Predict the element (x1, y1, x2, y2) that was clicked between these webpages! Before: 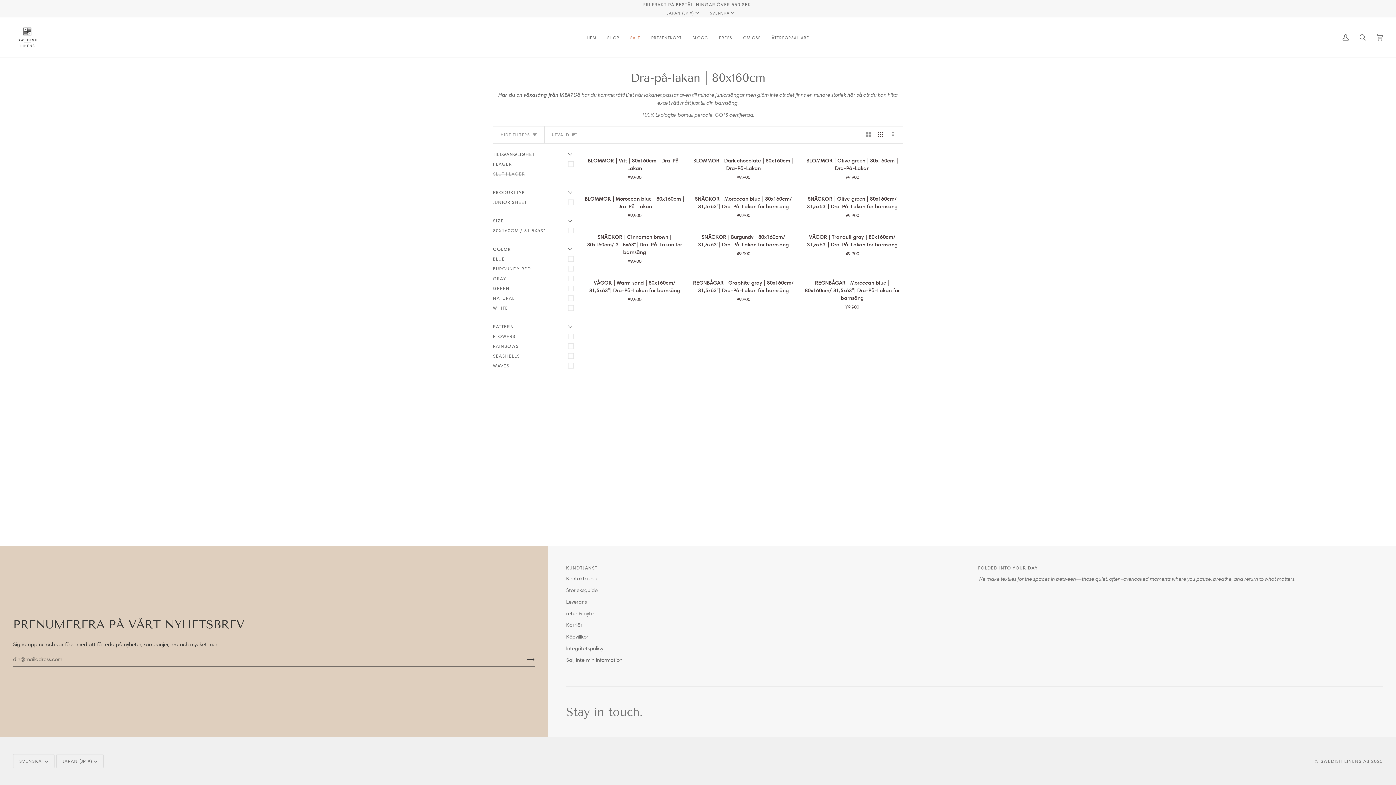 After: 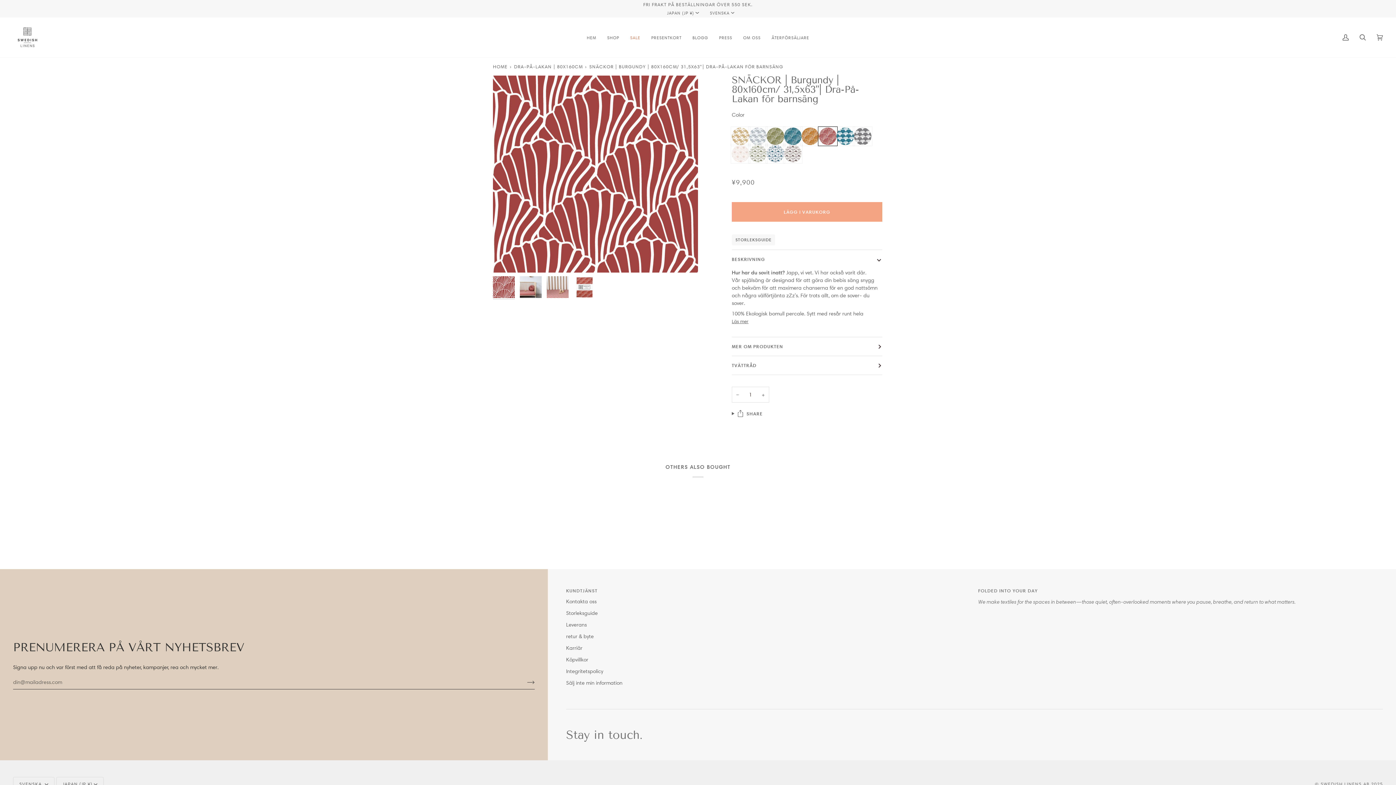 Action: label: SNÄCKOR | Burgundy | 80x160cm/ 31,5x63"| Dra-På-Lakan för barnsäng bbox: (692, 230, 794, 257)